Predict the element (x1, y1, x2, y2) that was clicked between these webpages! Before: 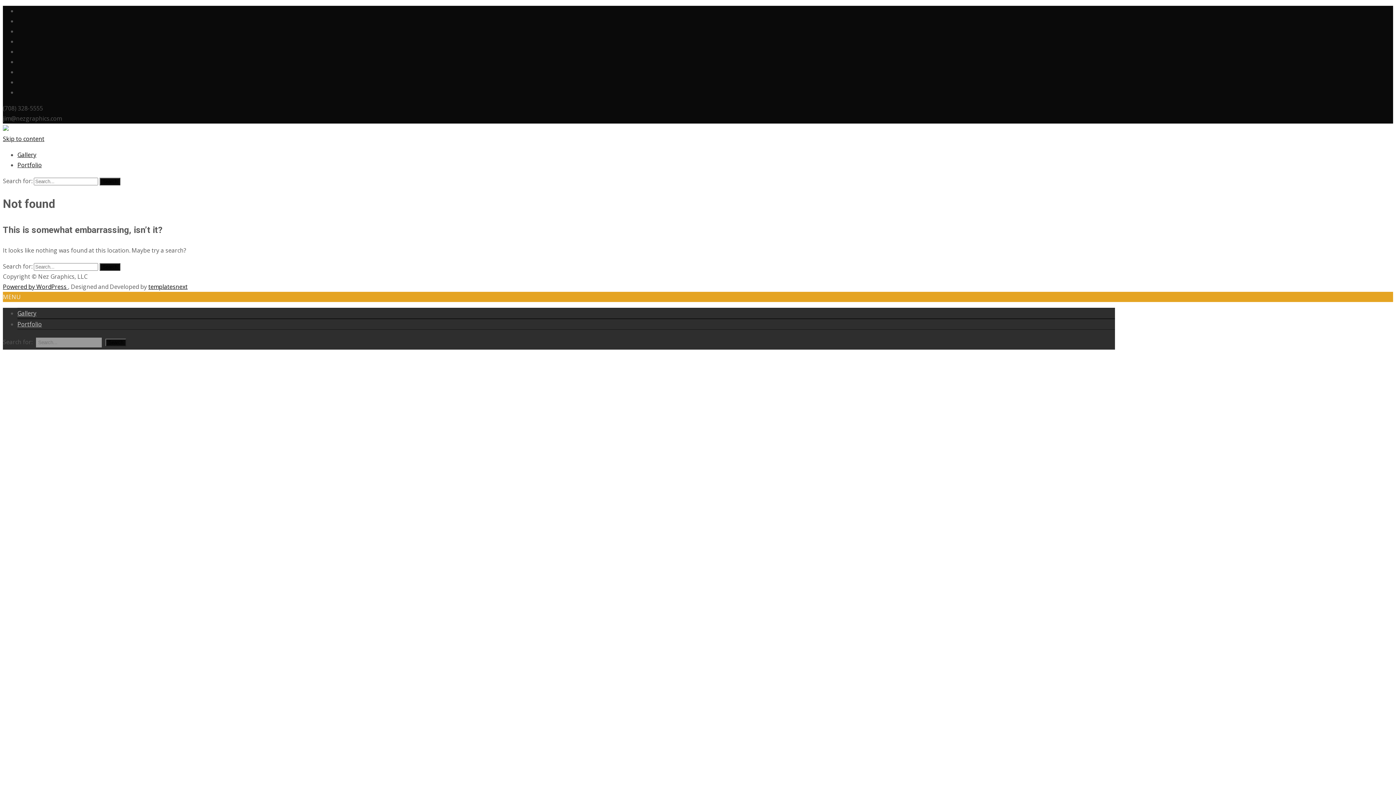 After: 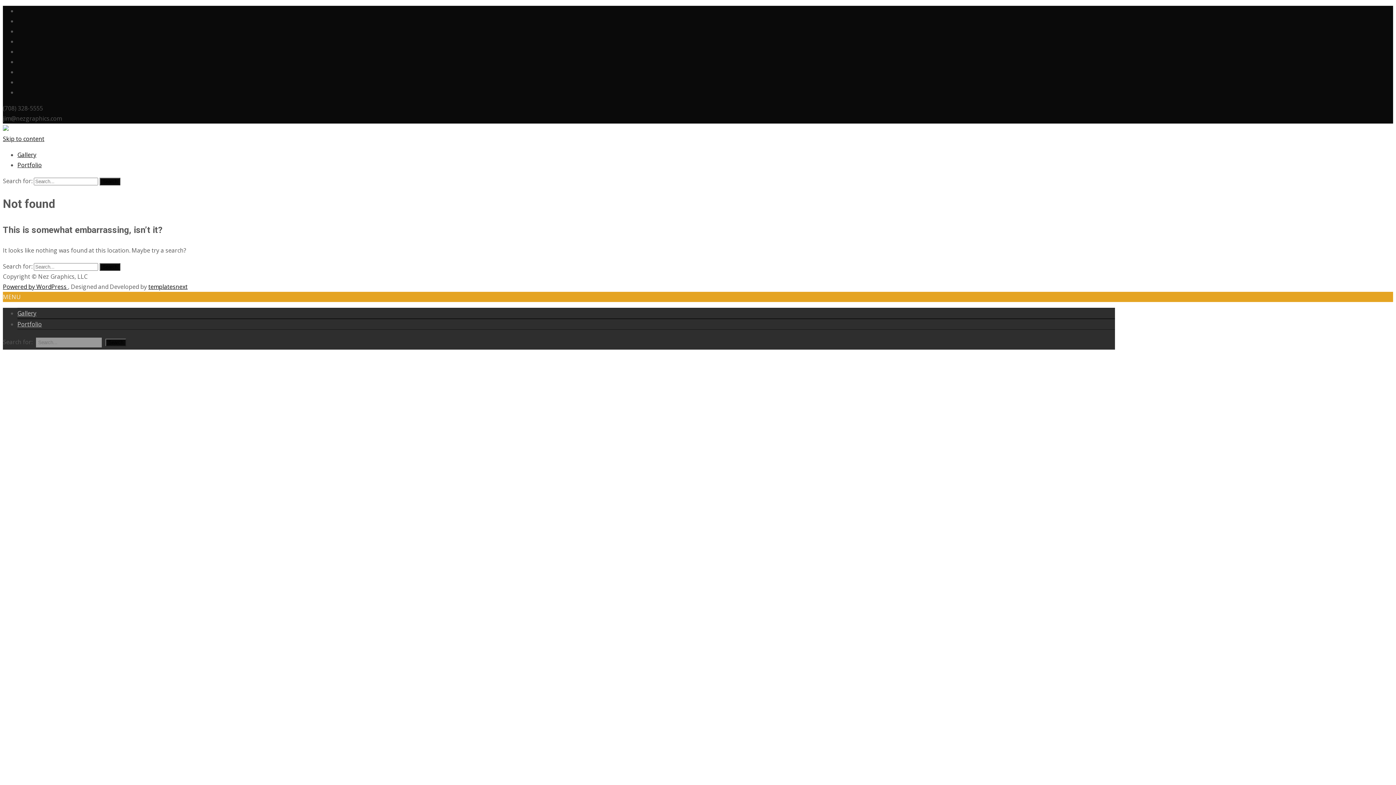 Action: bbox: (2, 134, 44, 142) label: Skip to content